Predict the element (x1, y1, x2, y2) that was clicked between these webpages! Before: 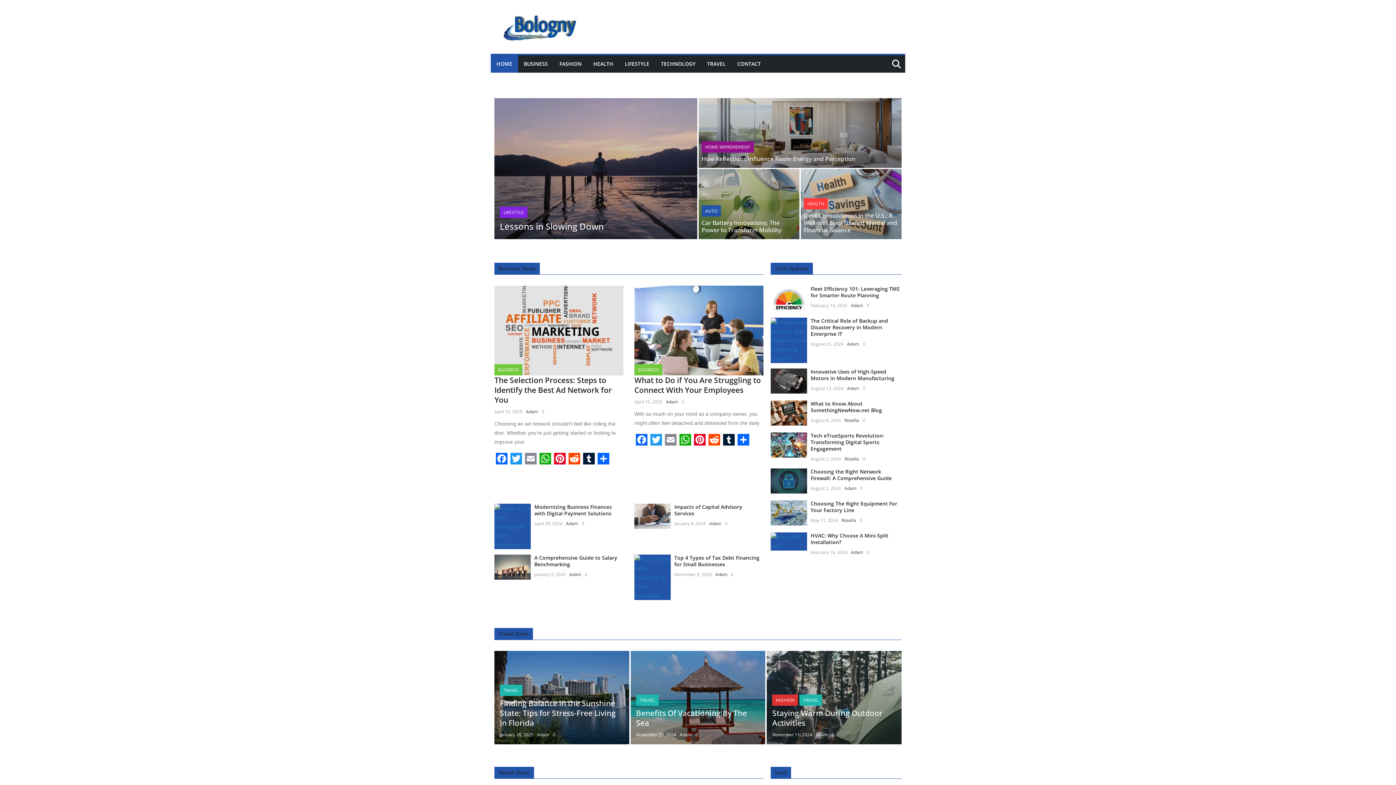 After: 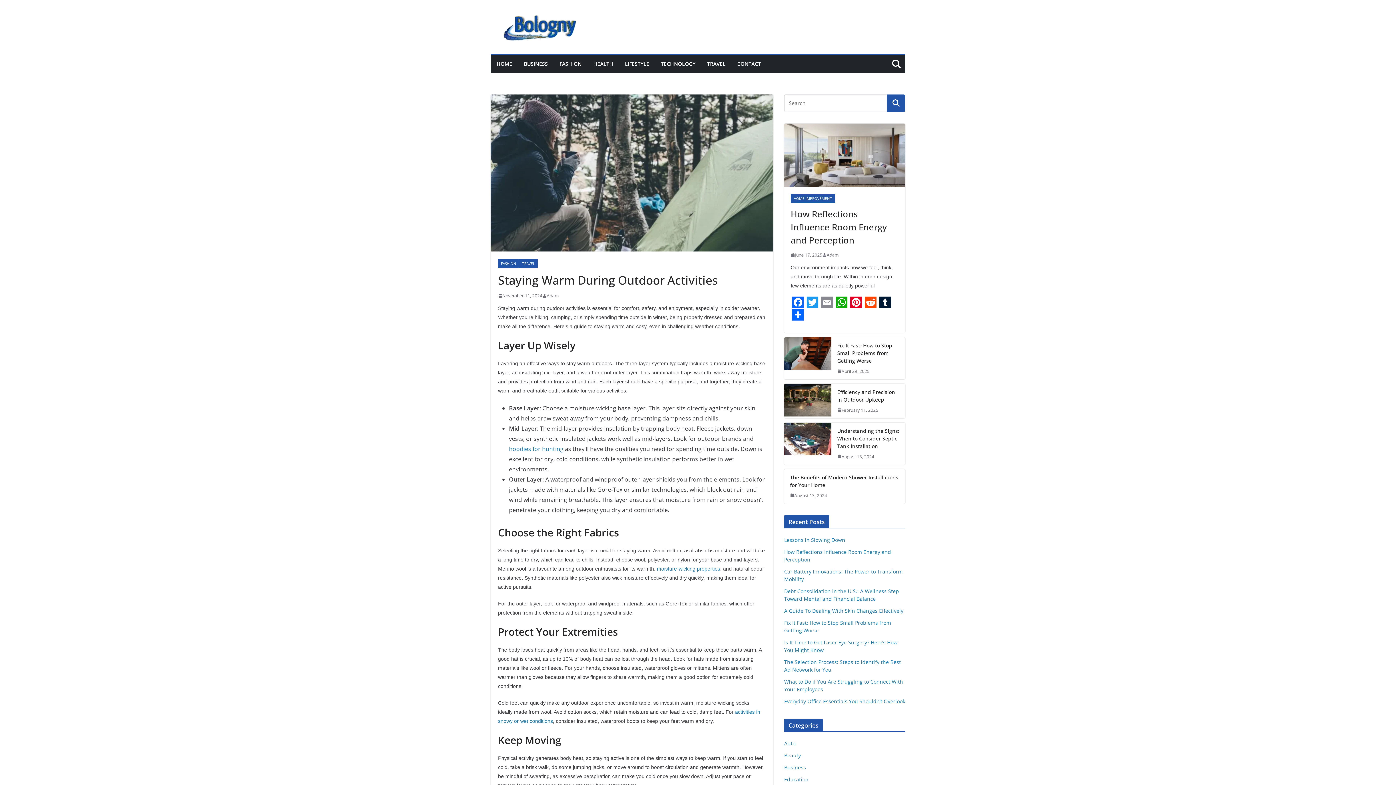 Action: label: Staying Warm During Outdoor Activities bbox: (772, 708, 882, 728)